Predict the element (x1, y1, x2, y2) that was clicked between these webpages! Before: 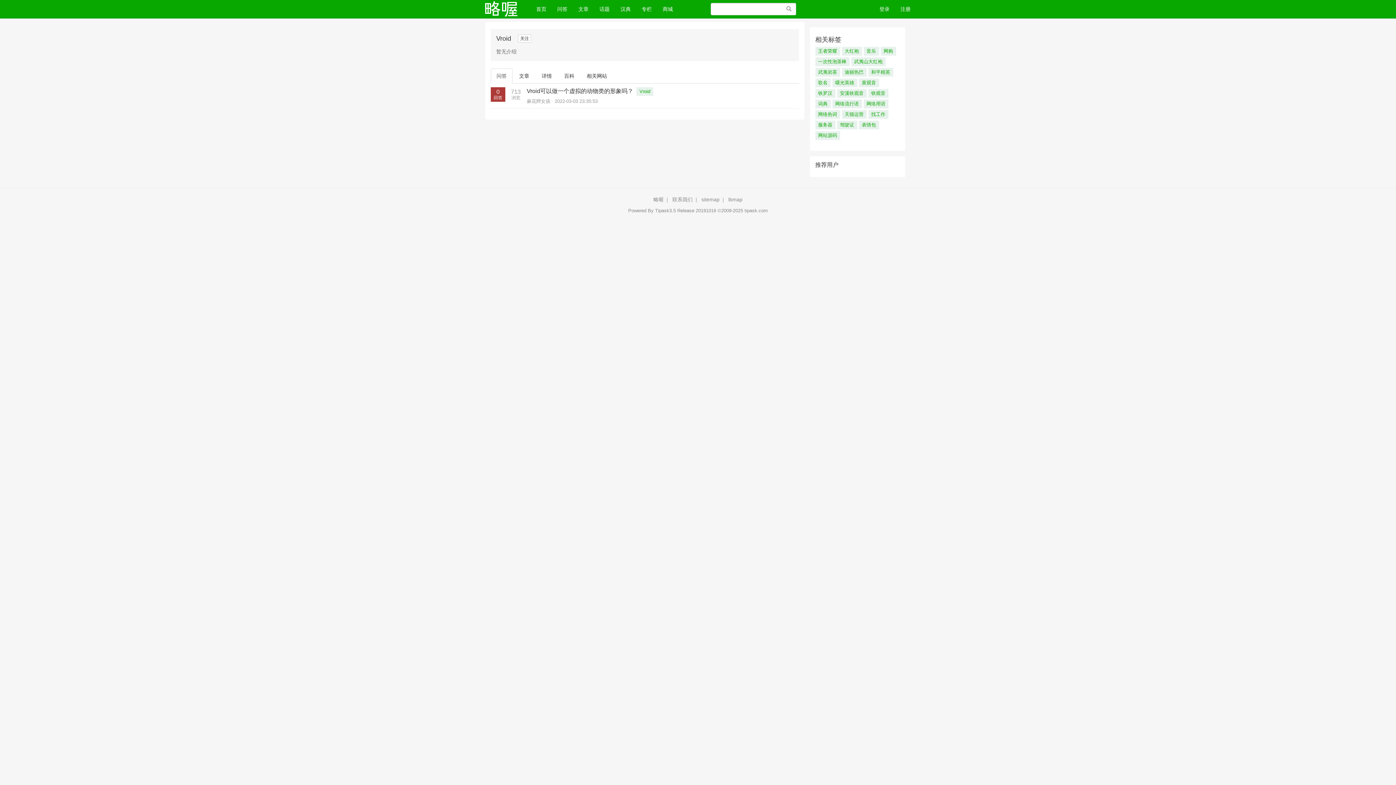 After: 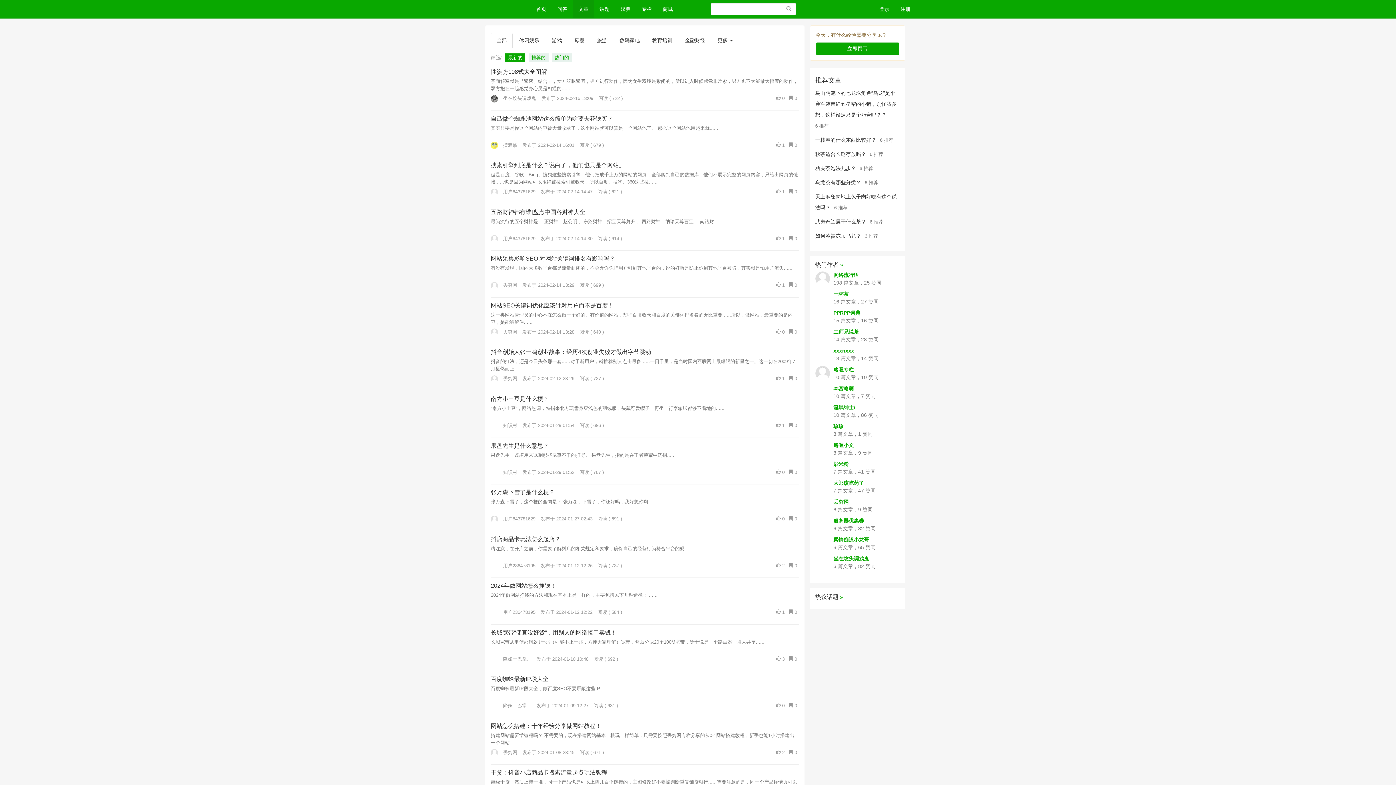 Action: label: 文章 bbox: (573, 0, 594, 18)